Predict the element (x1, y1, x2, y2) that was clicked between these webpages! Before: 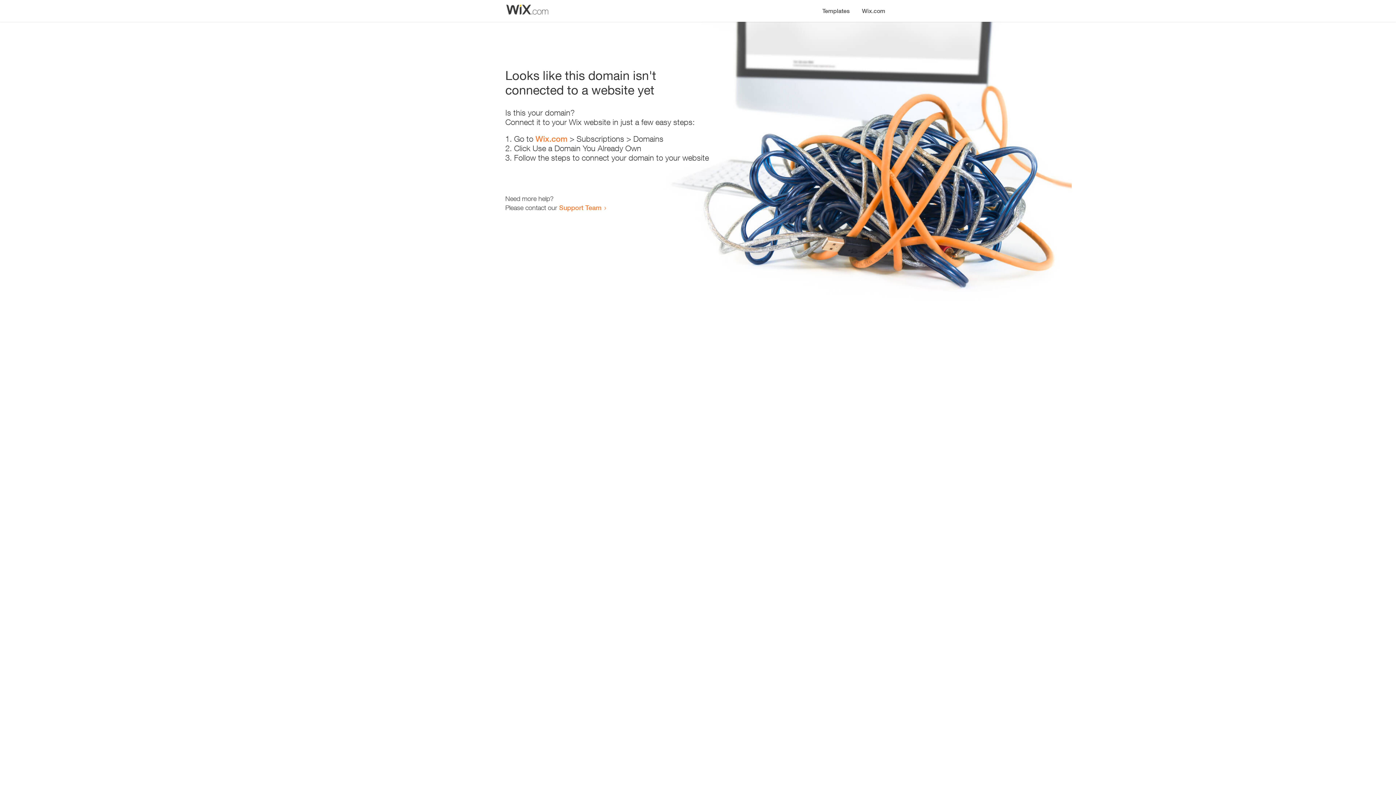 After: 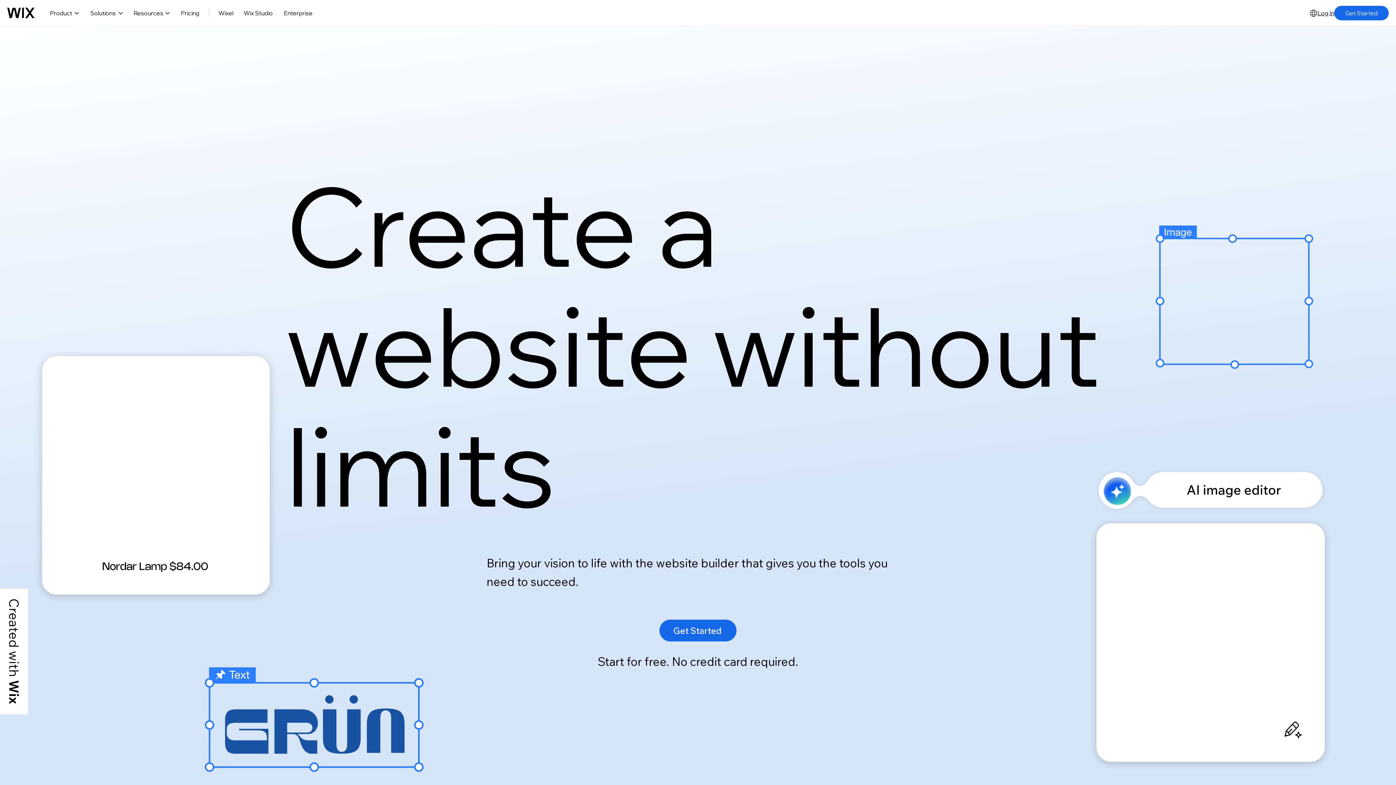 Action: bbox: (856, 0, 890, 14) label: Wix.com